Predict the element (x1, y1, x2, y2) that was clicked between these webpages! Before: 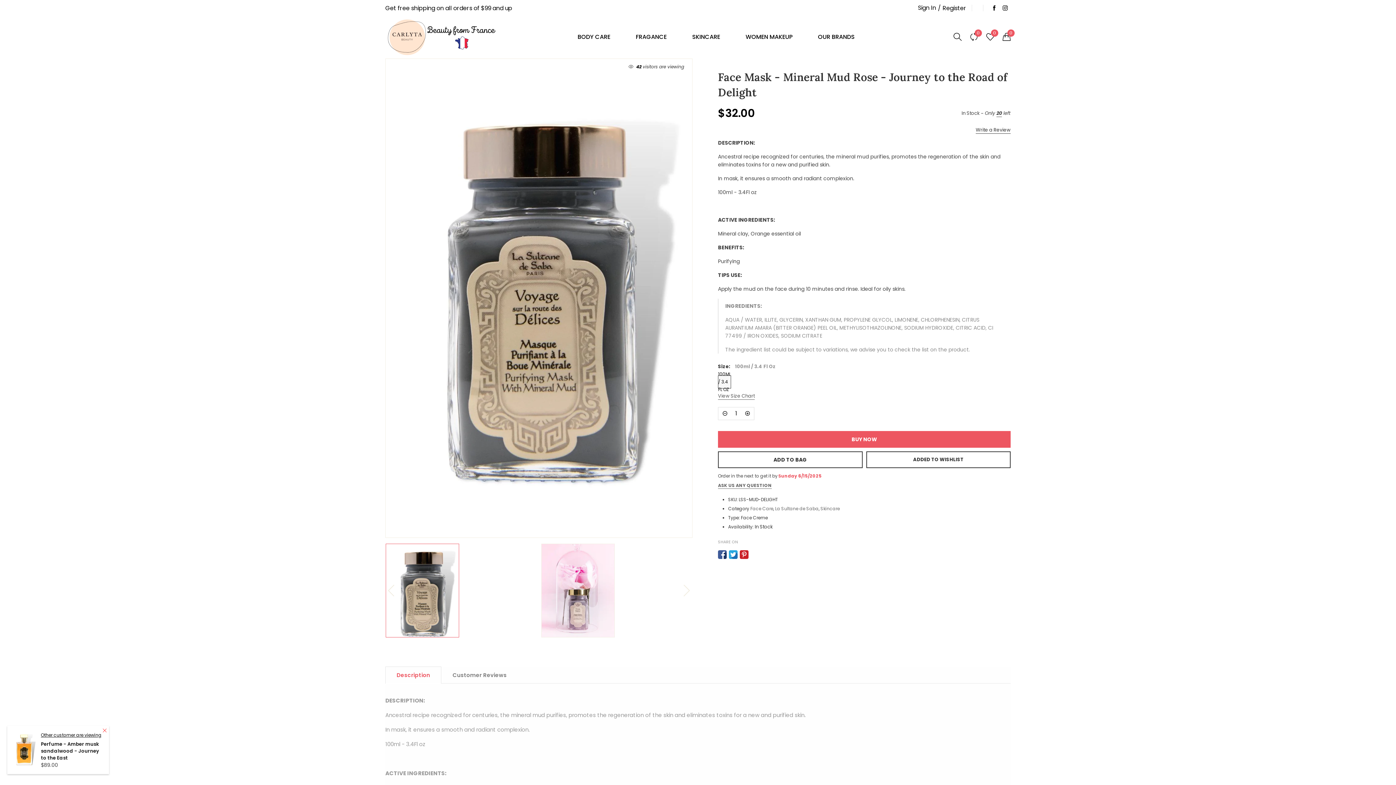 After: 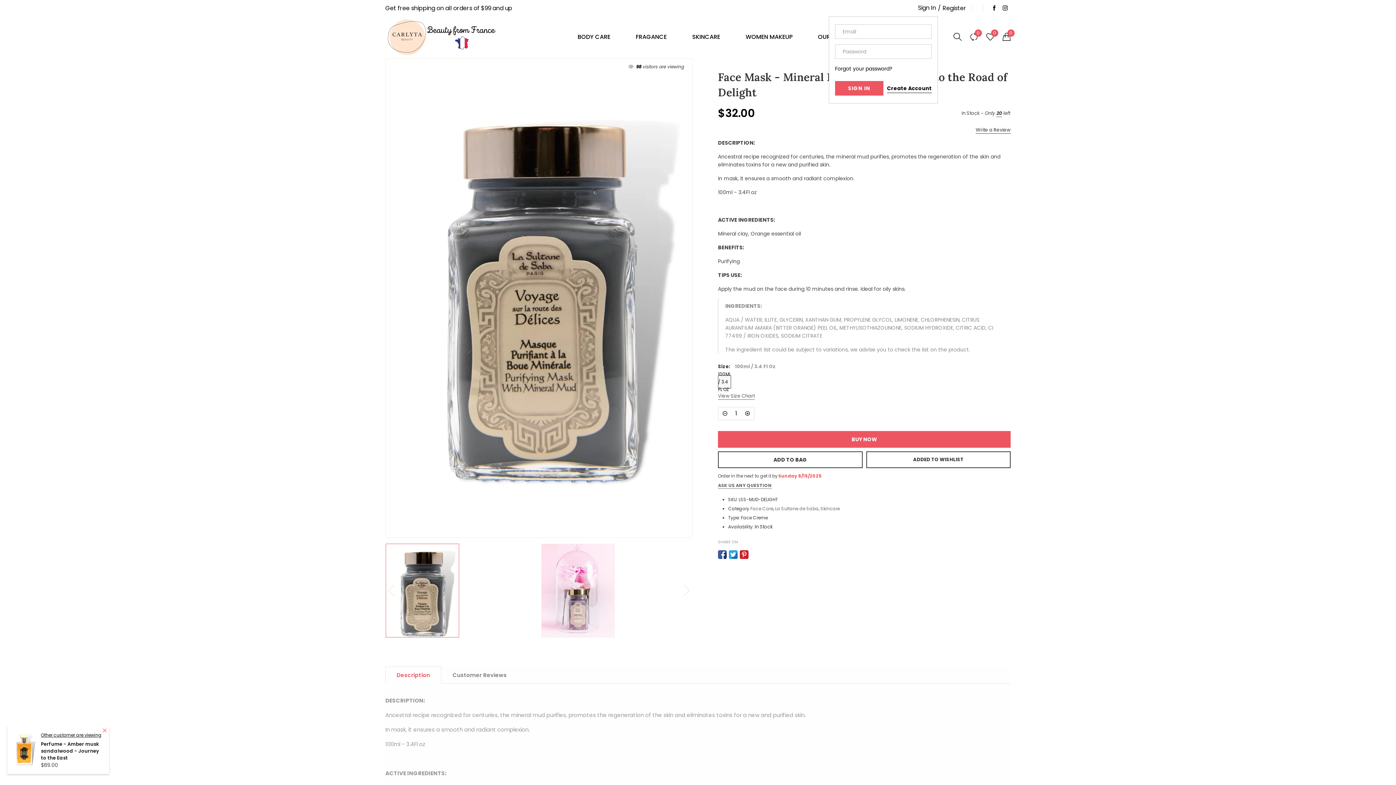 Action: bbox: (916, 3, 938, 12) label: Sign In